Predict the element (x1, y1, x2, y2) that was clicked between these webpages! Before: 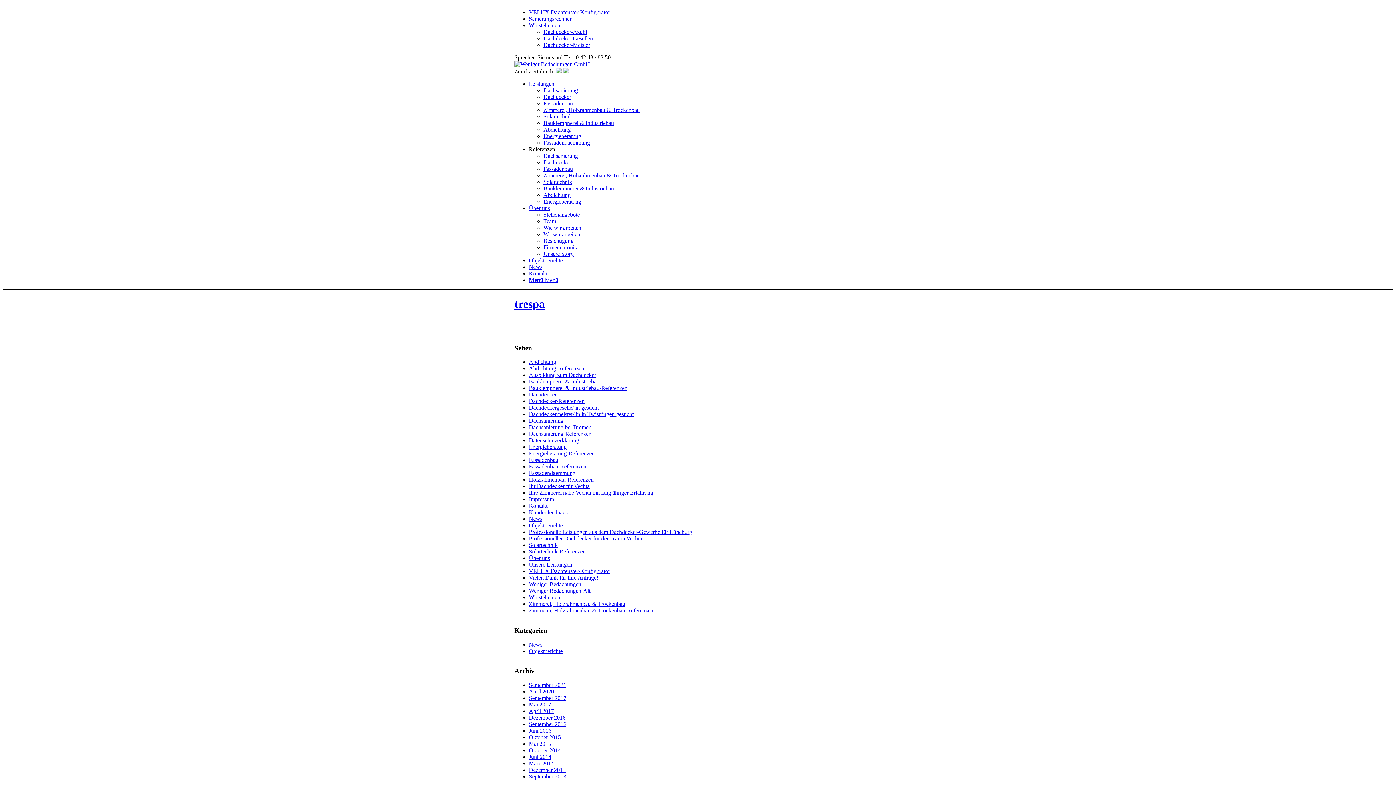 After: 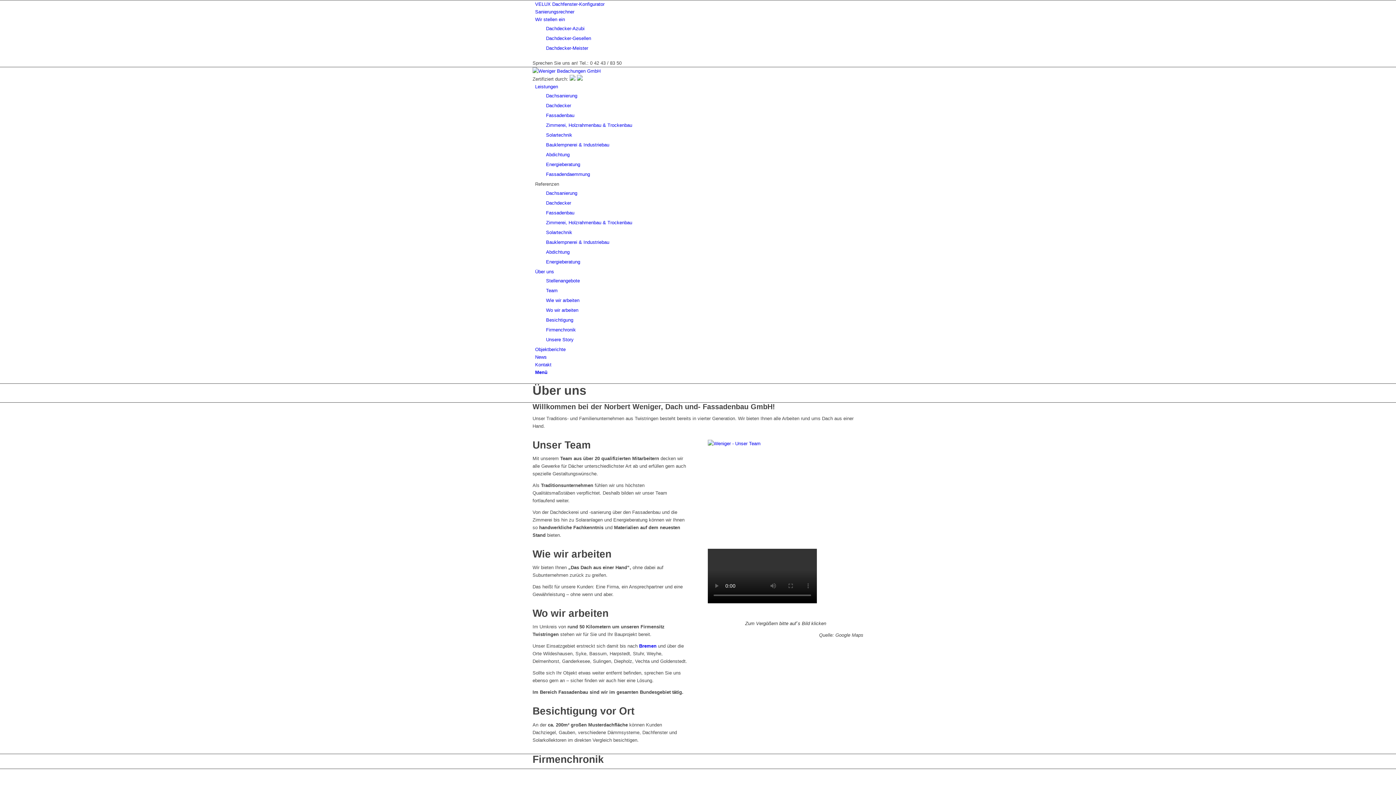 Action: label: Über uns bbox: (529, 205, 550, 211)